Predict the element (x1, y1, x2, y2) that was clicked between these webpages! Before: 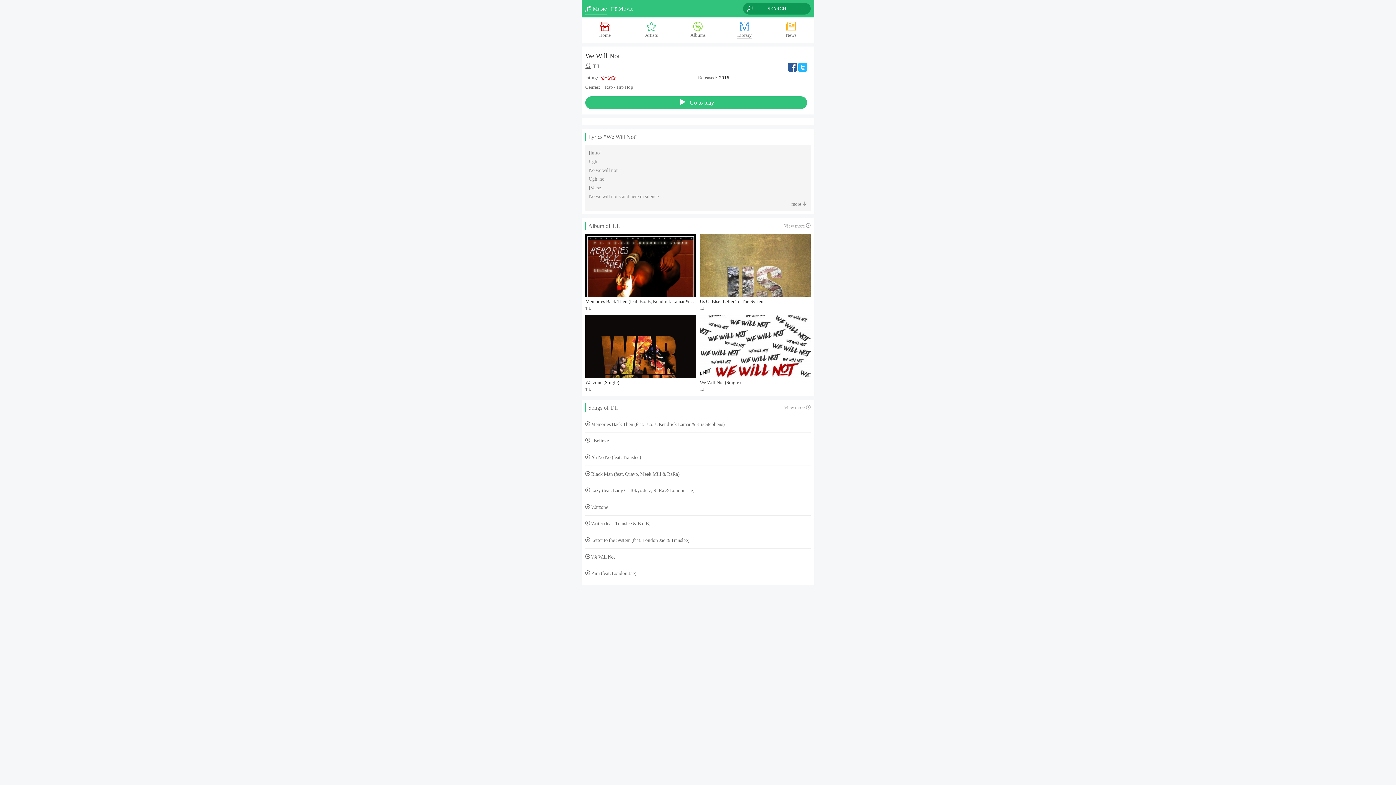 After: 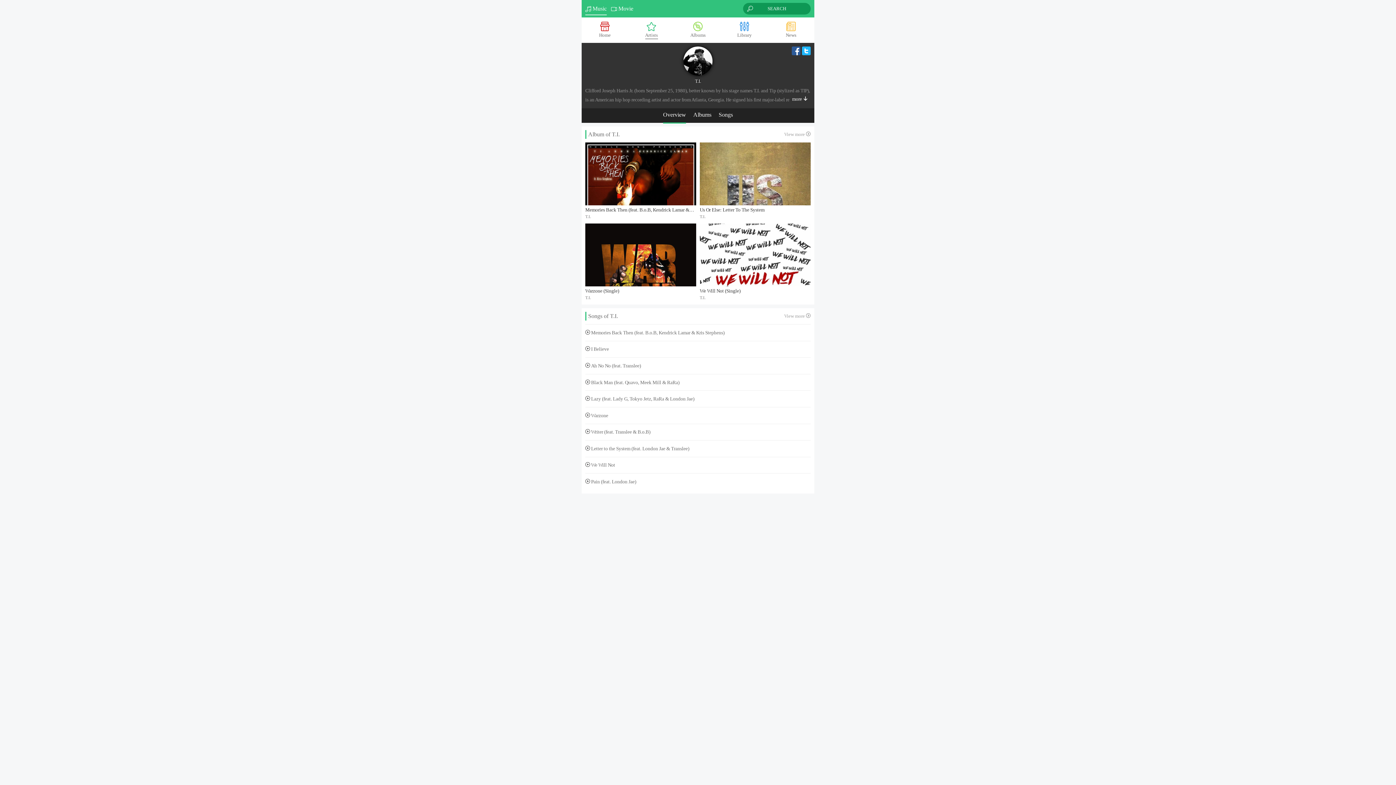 Action: label:  T.I. bbox: (585, 63, 600, 69)